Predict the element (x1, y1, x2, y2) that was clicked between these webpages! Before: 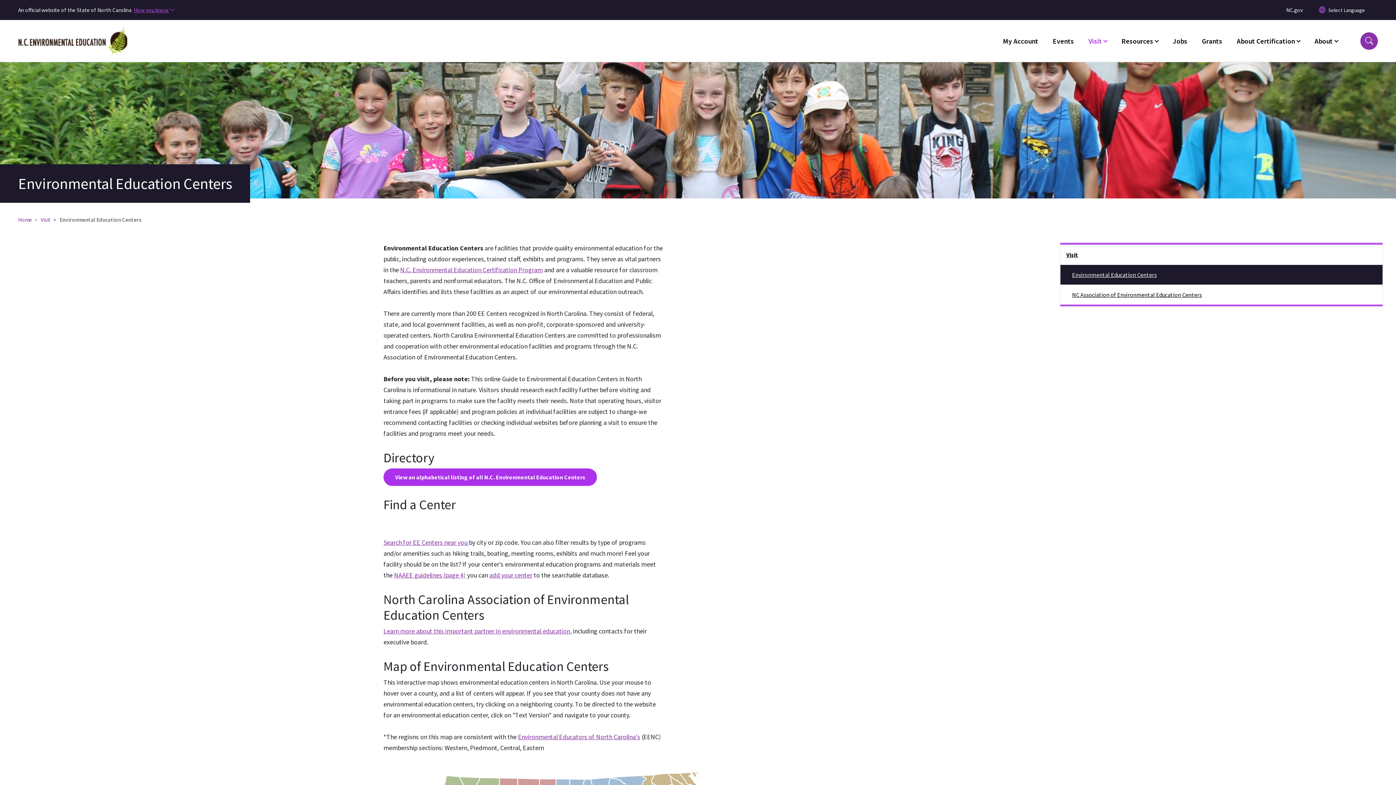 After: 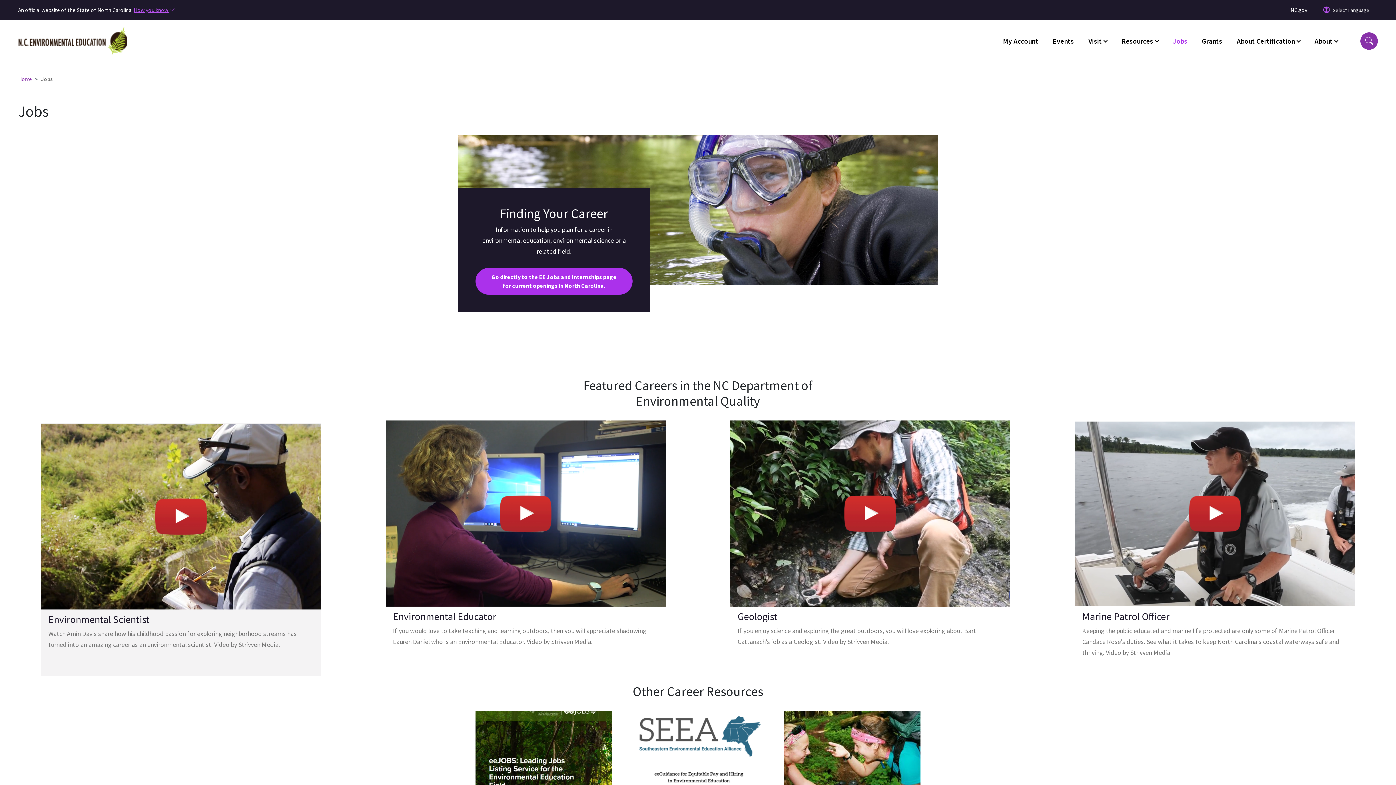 Action: label: Jobs bbox: (1165, 32, 1194, 49)